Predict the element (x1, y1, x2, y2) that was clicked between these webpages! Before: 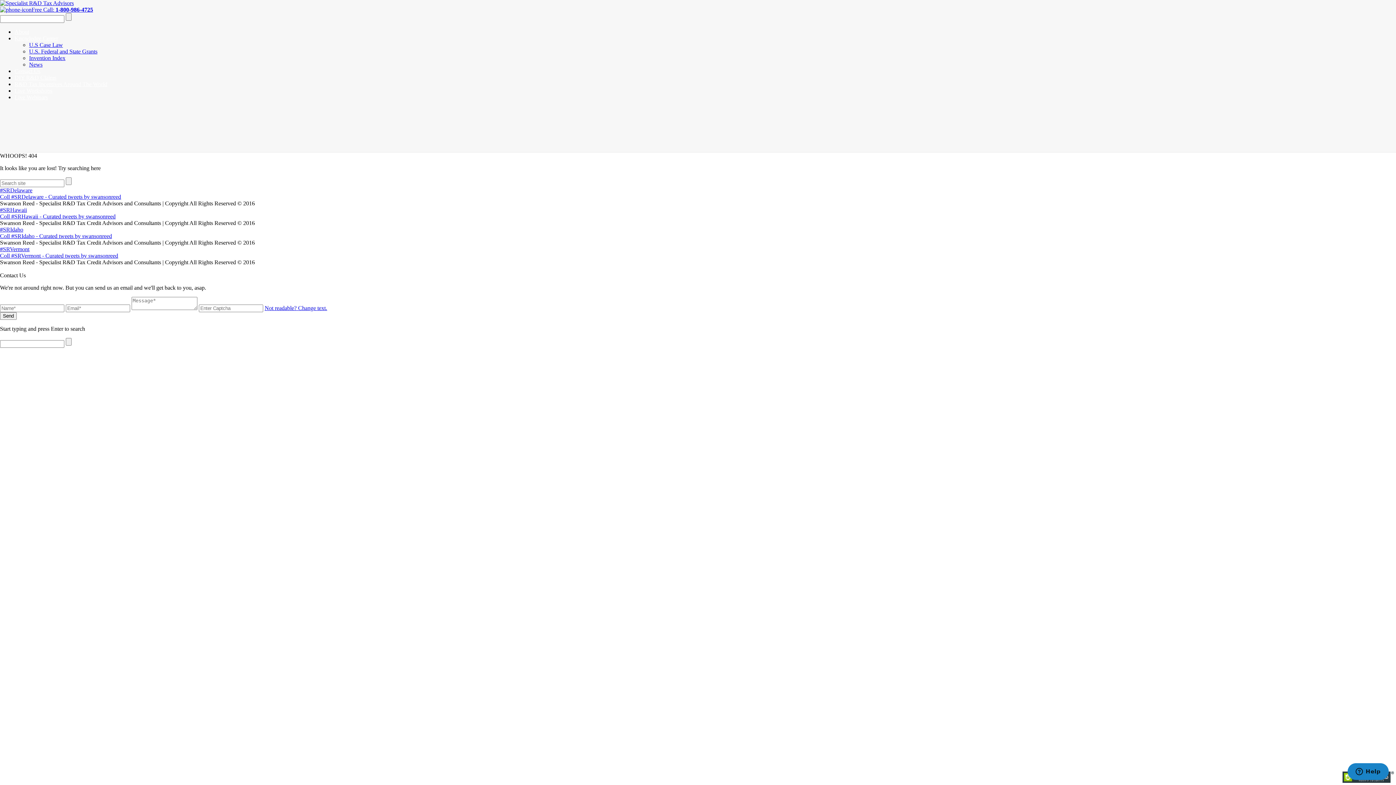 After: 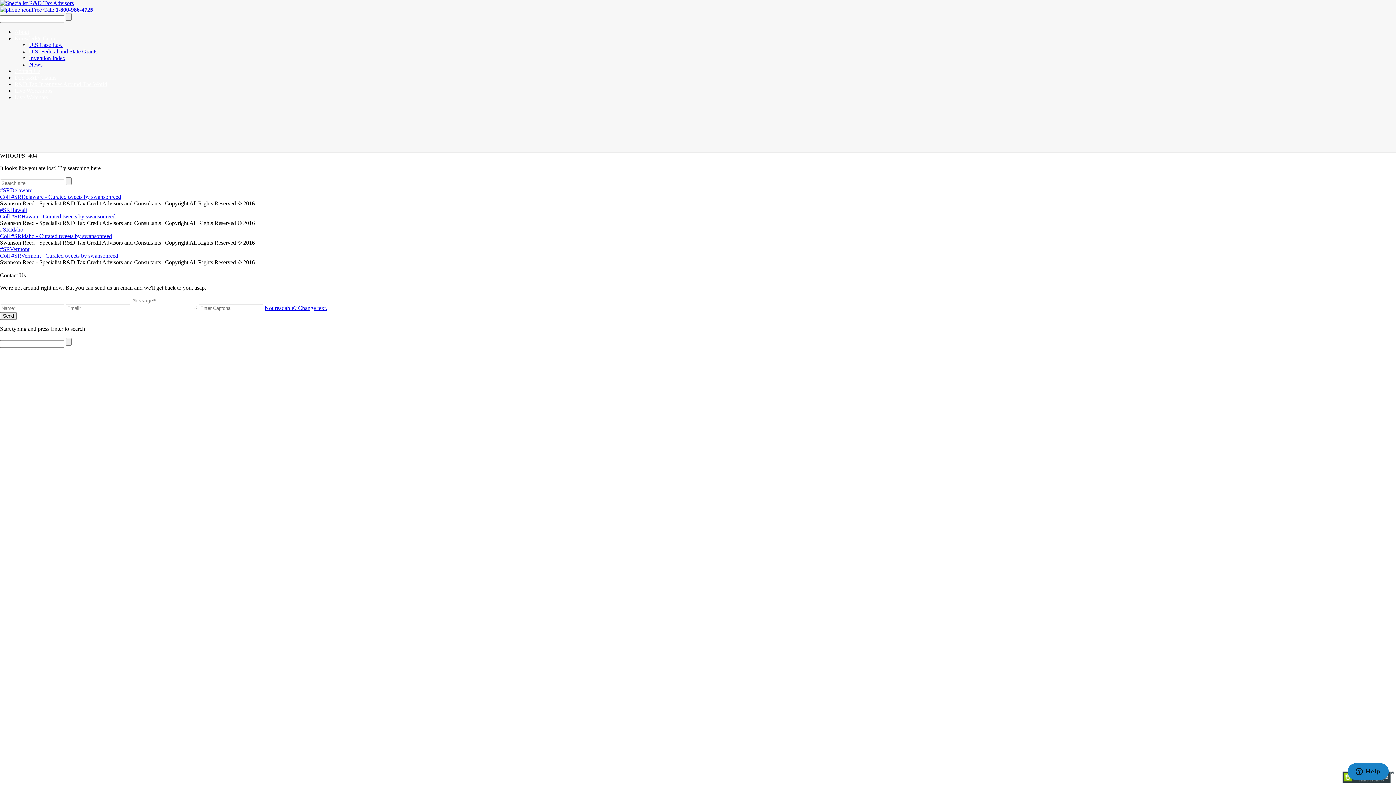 Action: label: #SRHawaii bbox: (0, 206, 26, 213)